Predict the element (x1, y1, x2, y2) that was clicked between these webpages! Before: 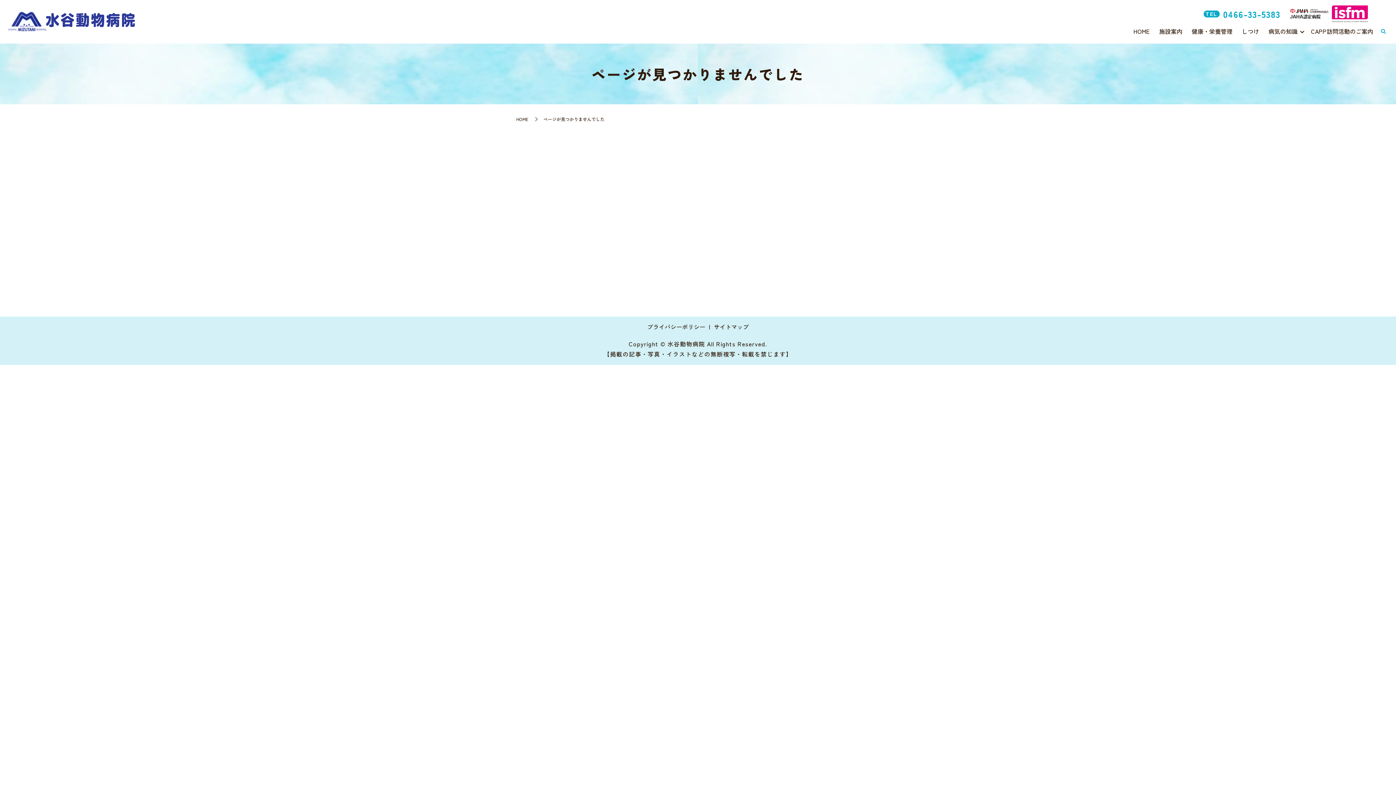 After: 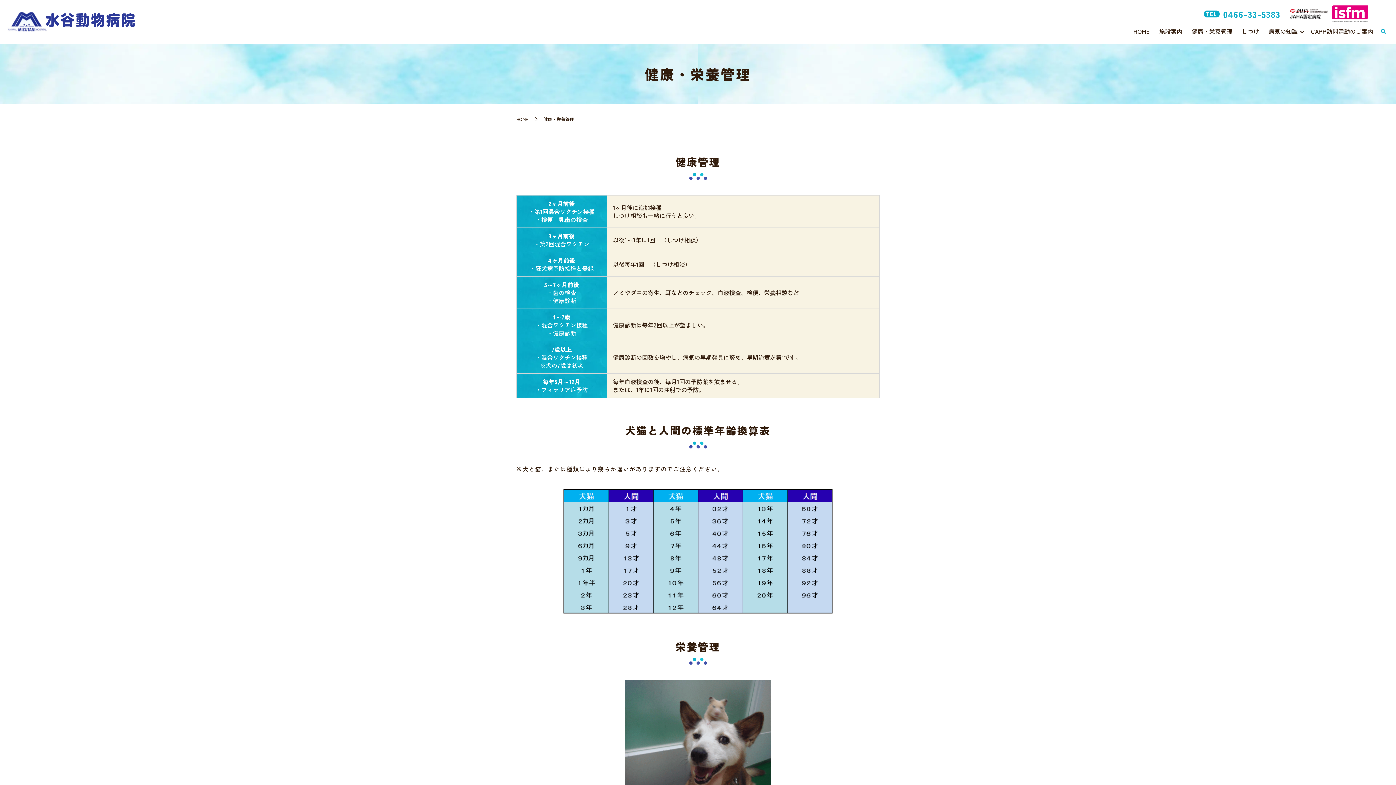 Action: label: 健康・栄養管理 bbox: (1187, 25, 1237, 38)